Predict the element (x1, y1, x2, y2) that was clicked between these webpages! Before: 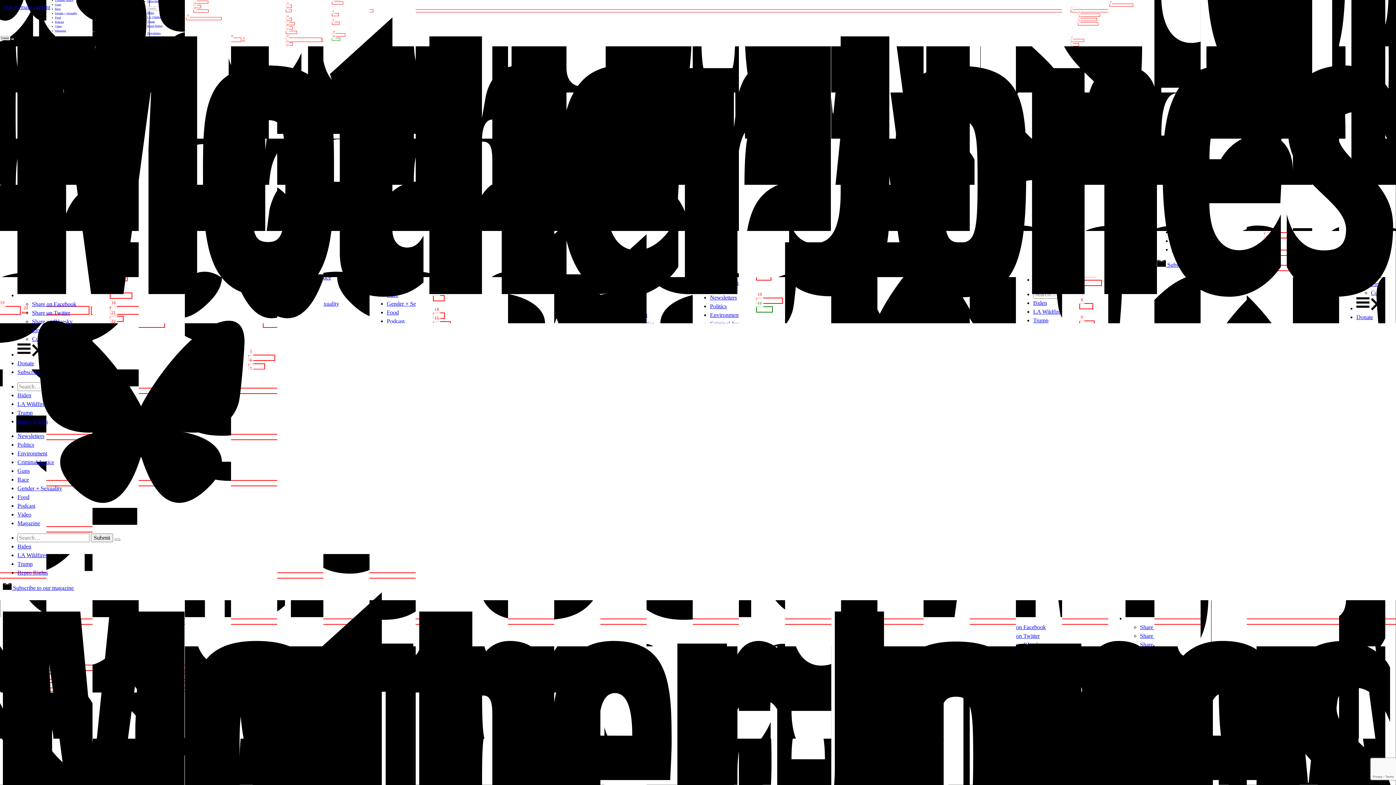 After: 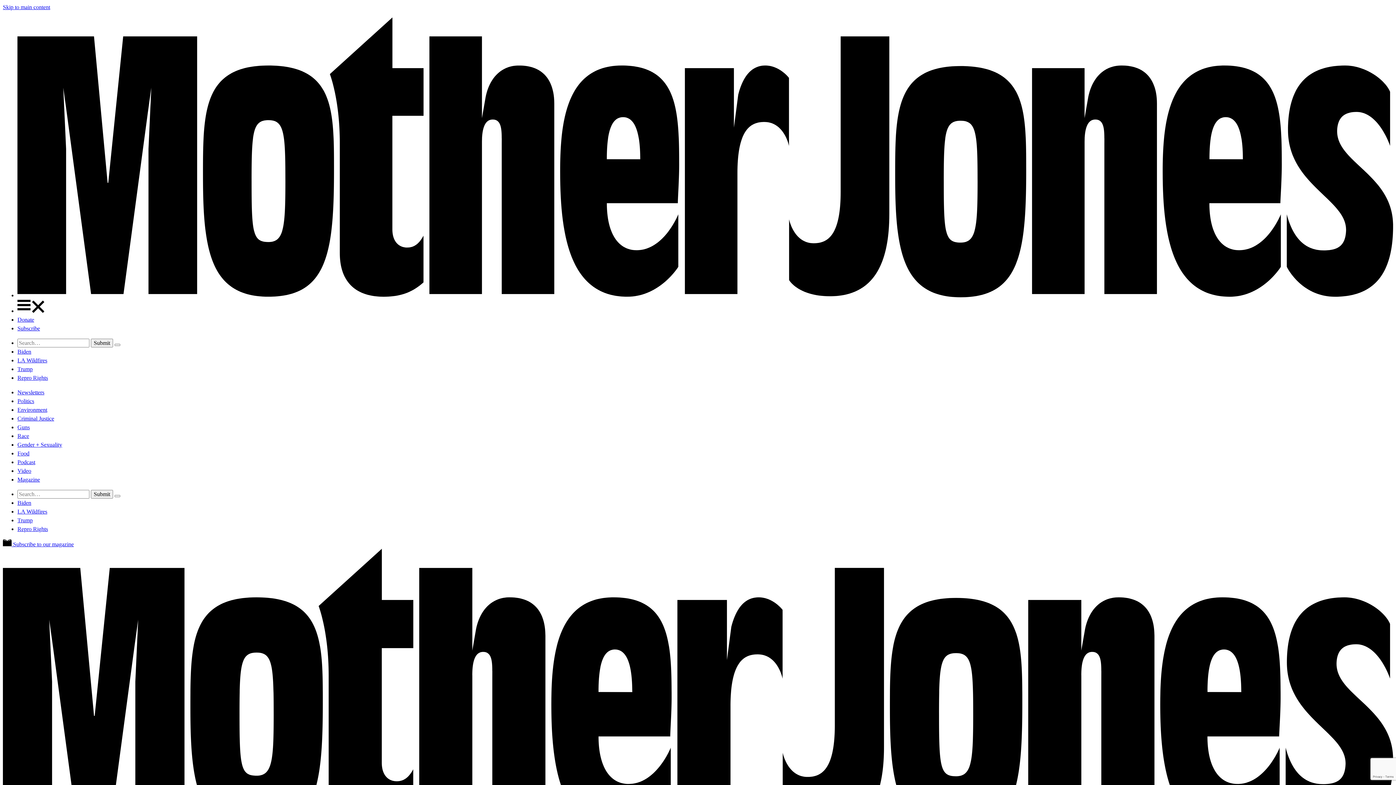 Action: label: Politics bbox: (17, 441, 34, 448)